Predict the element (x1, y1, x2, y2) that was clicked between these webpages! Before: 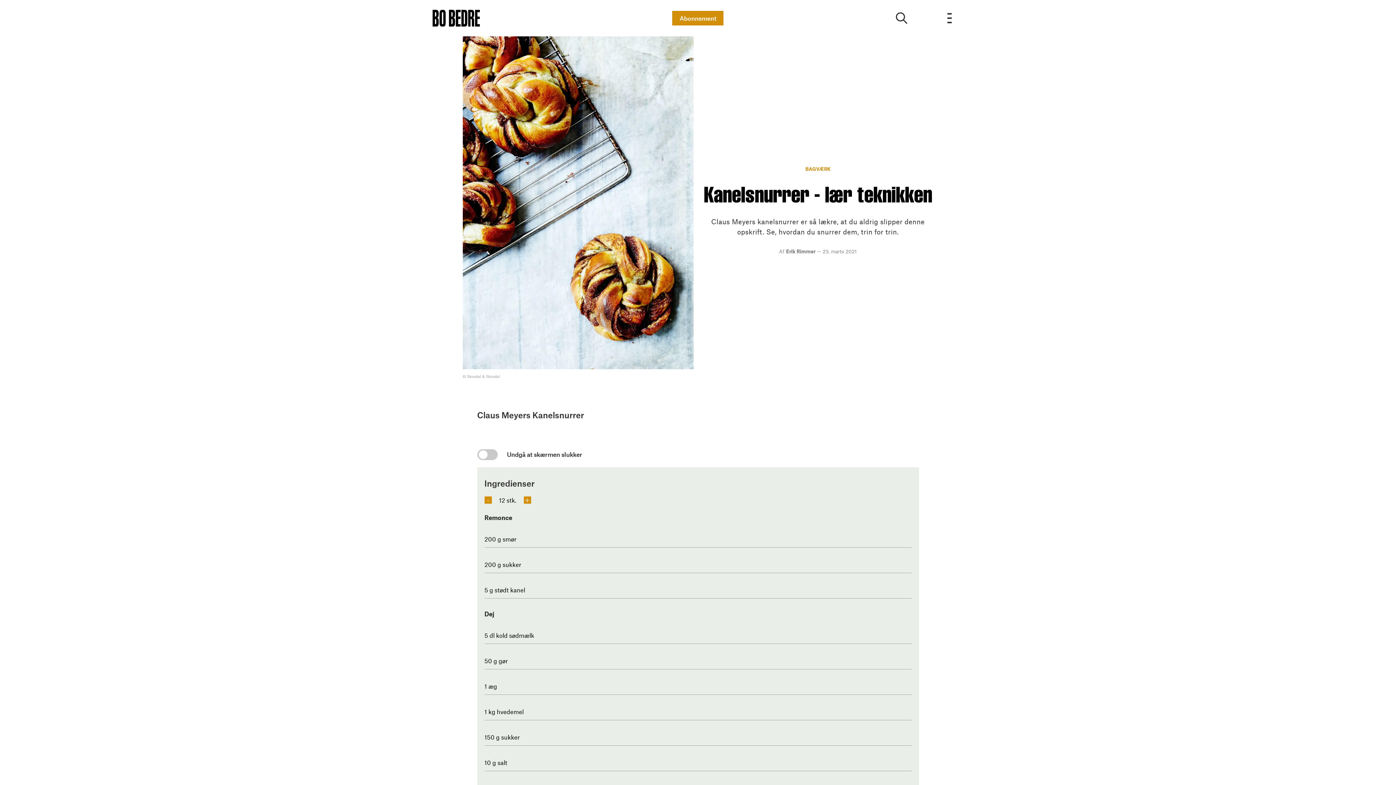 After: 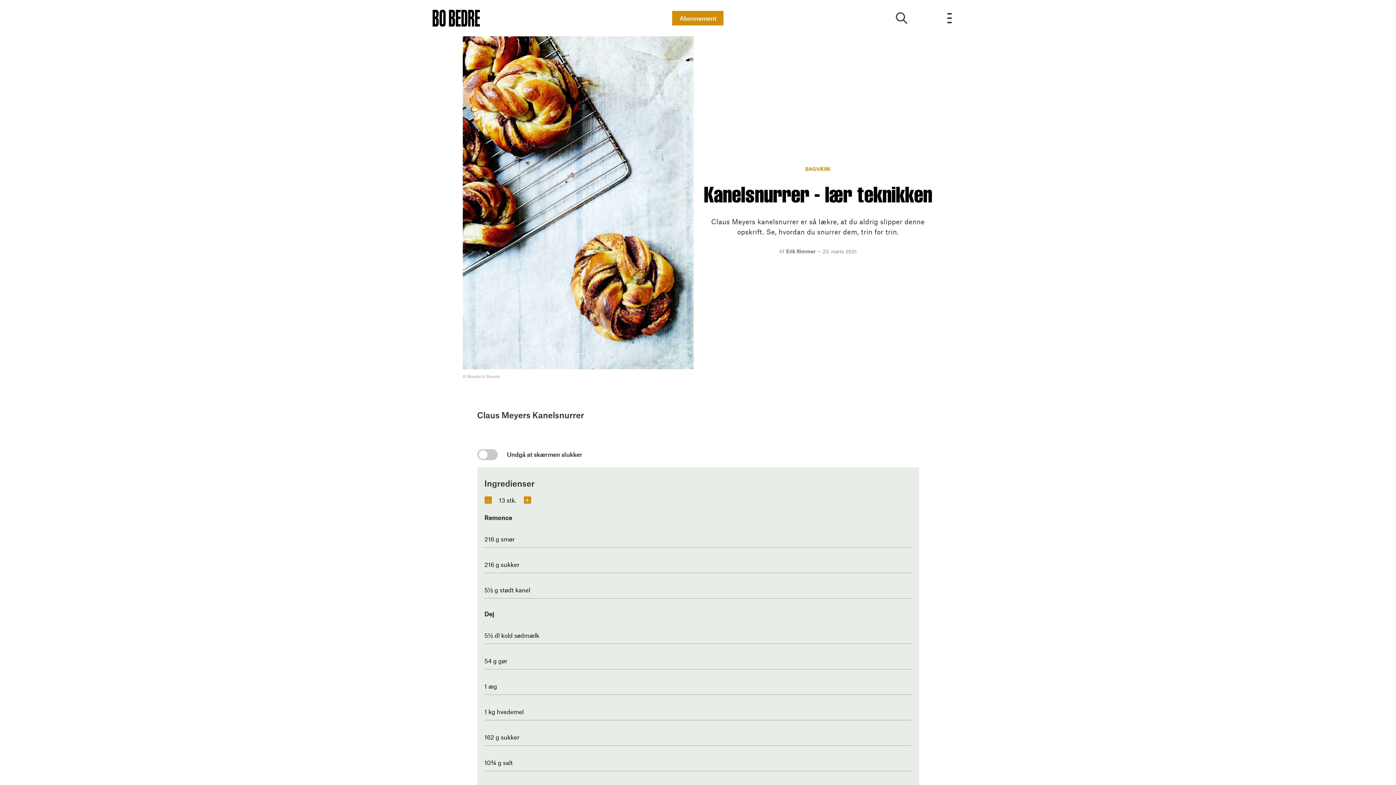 Action: label: + bbox: (523, 496, 531, 504)